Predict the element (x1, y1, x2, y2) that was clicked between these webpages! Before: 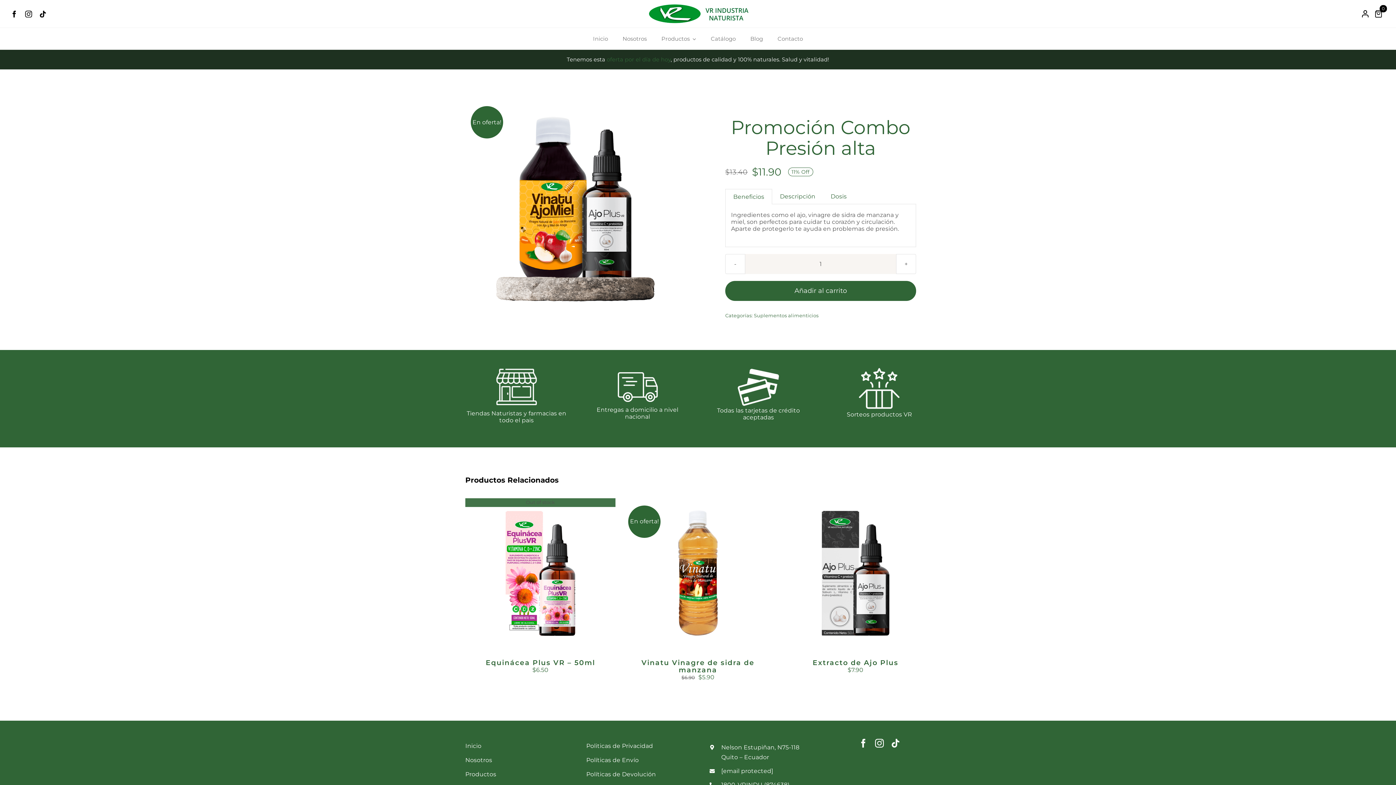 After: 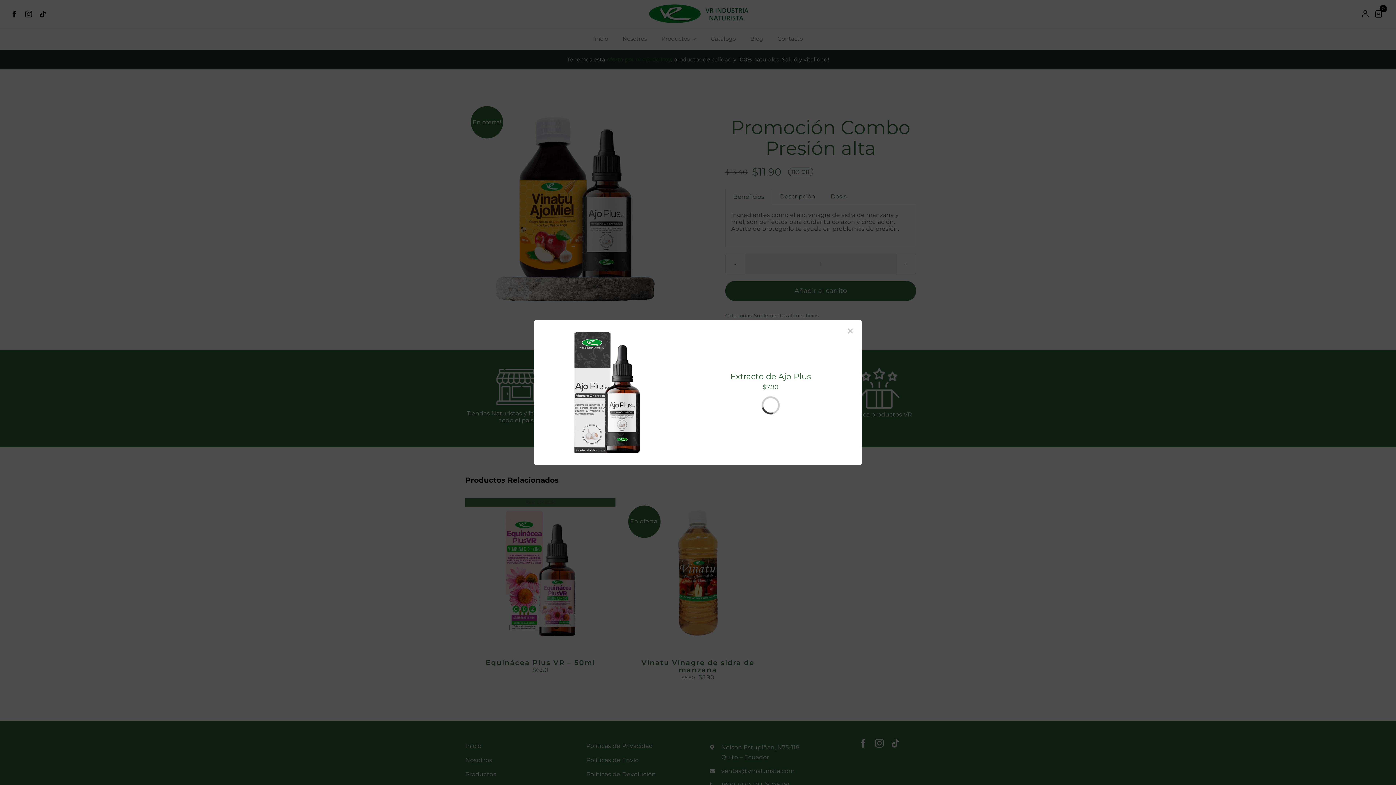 Action: bbox: (872, 572, 904, 577) label: QUICK VIEW